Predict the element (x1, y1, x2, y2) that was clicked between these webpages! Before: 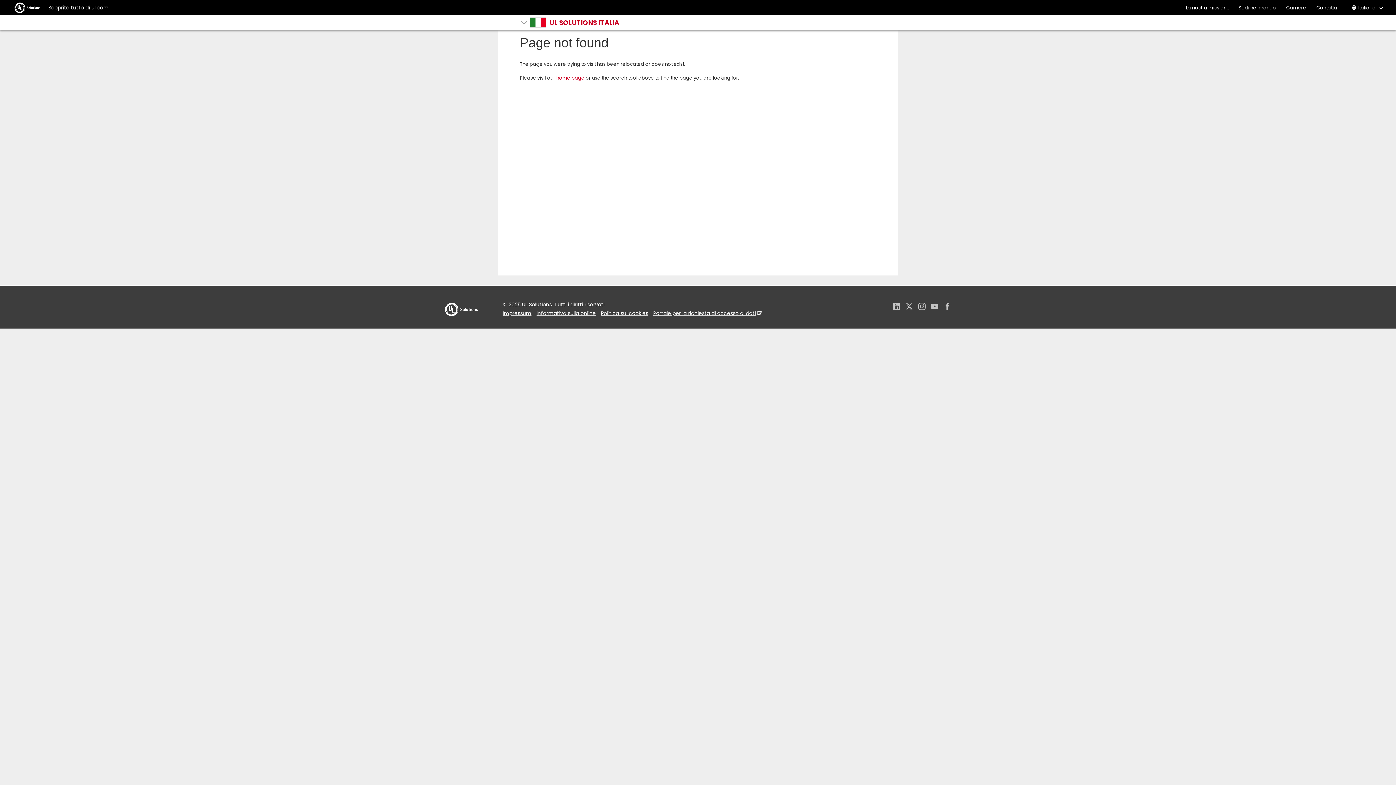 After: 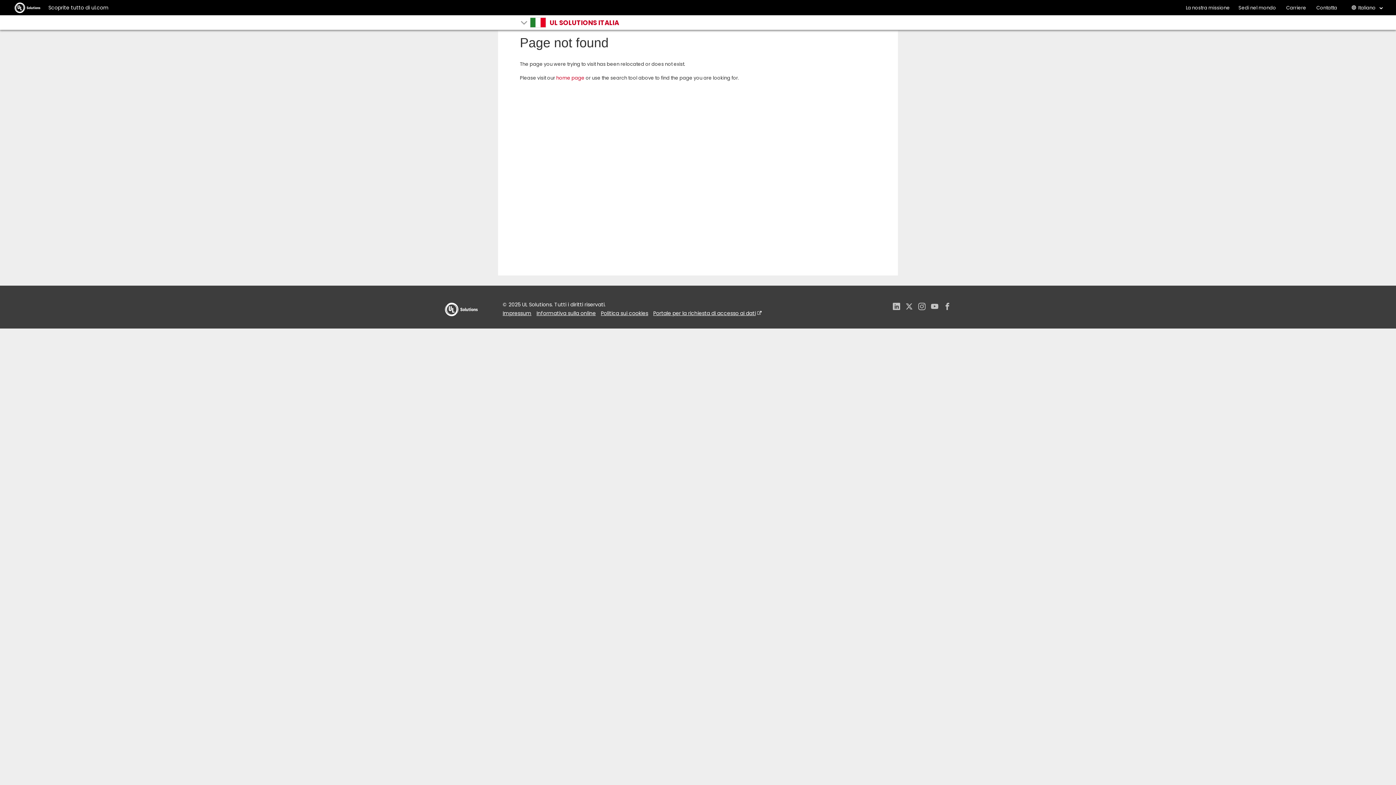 Action: label: Informativa sulla online bbox: (536, 309, 595, 317)